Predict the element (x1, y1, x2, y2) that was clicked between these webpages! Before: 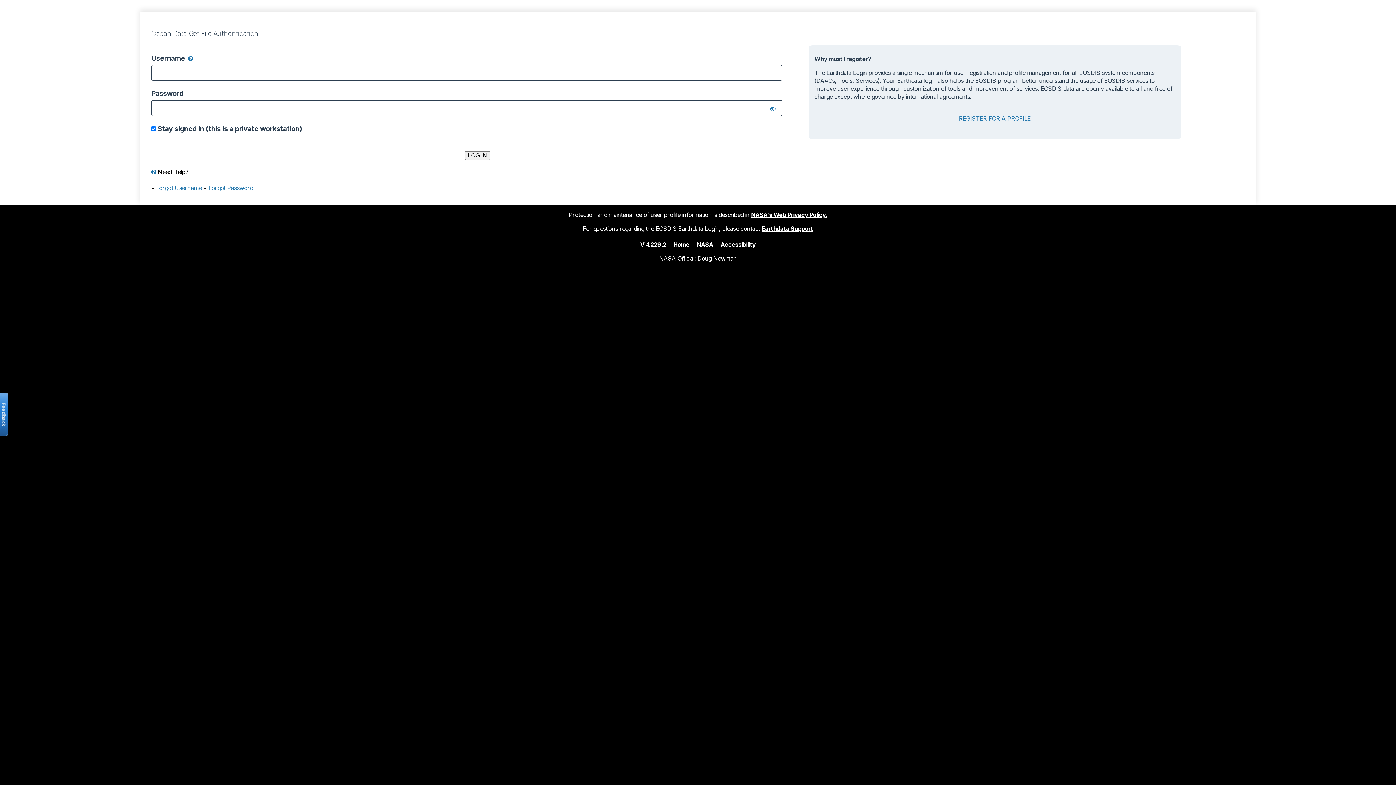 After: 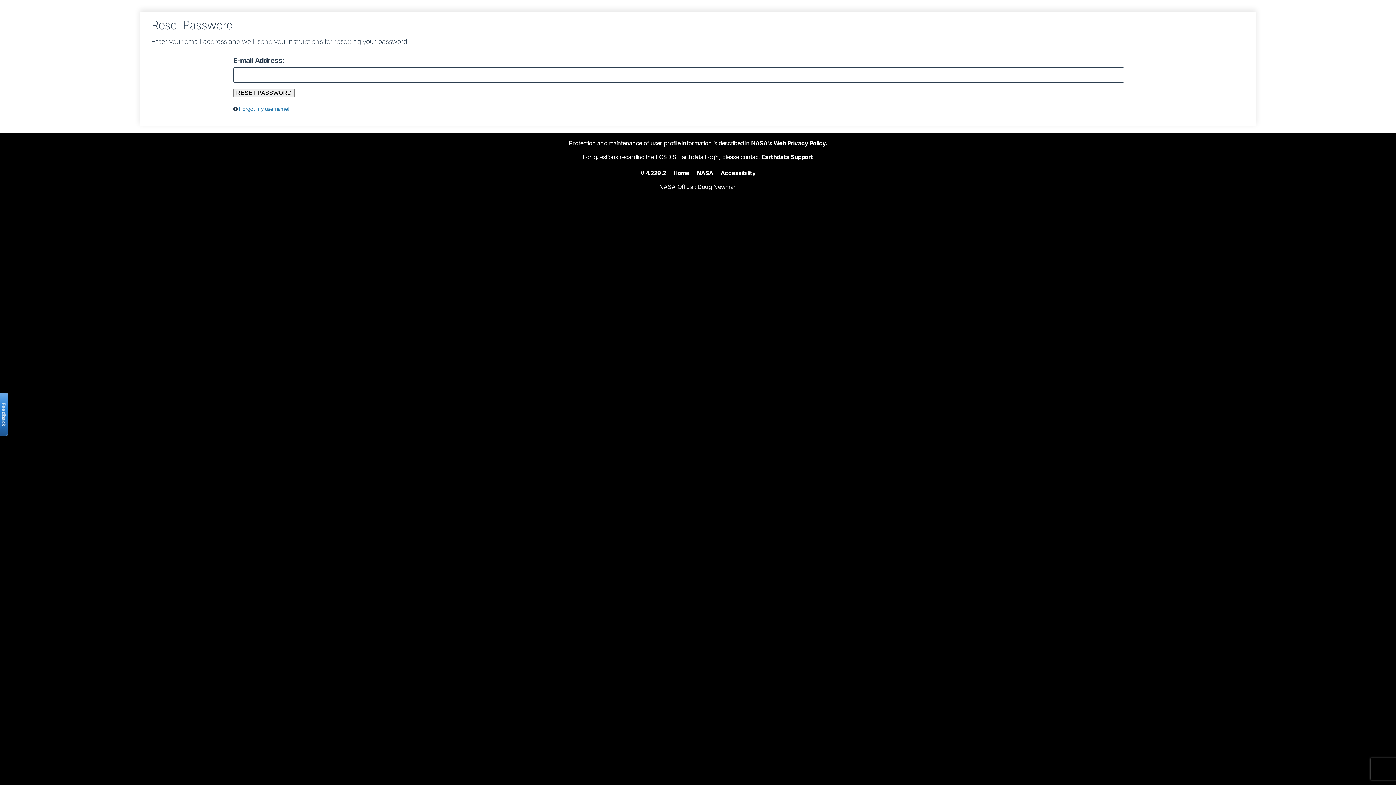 Action: bbox: (208, 184, 253, 191) label: Forgot Password